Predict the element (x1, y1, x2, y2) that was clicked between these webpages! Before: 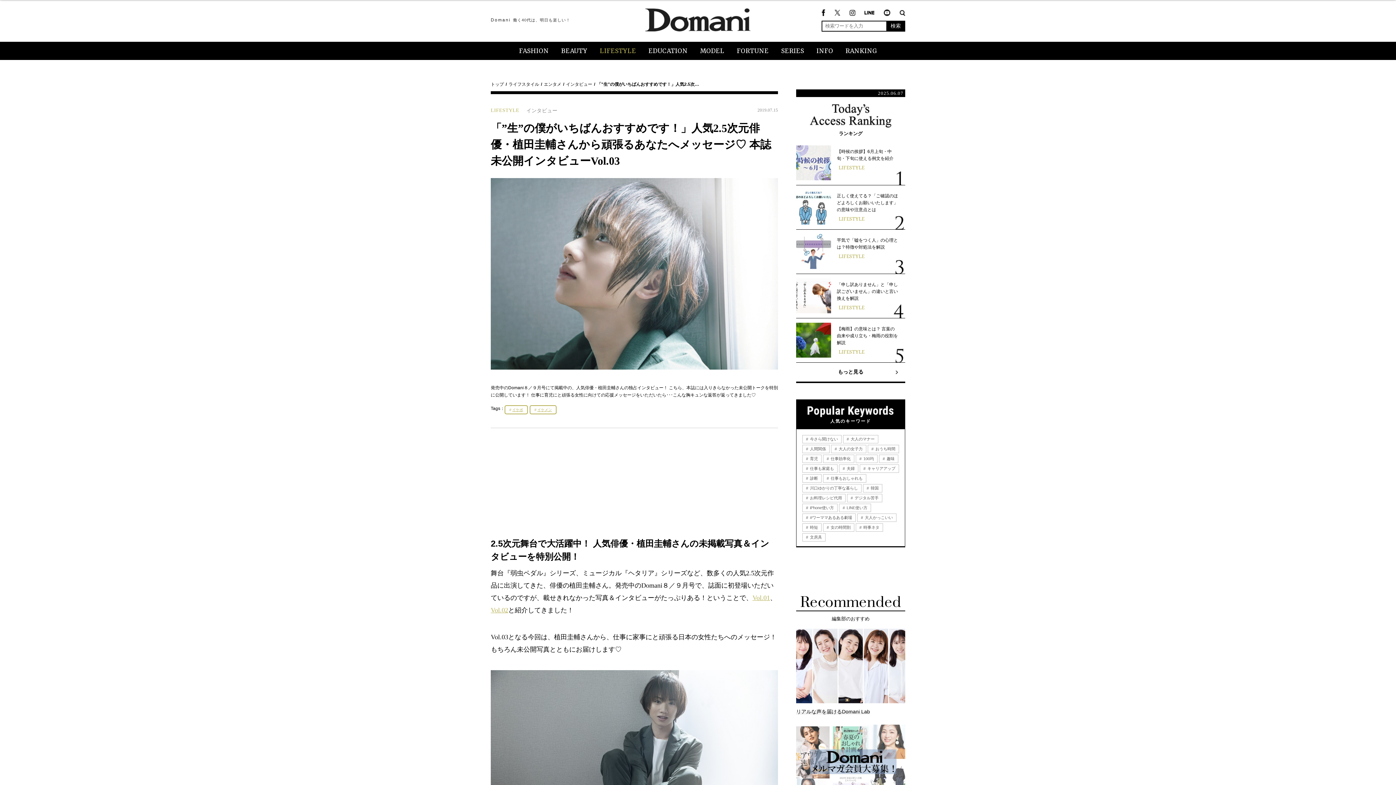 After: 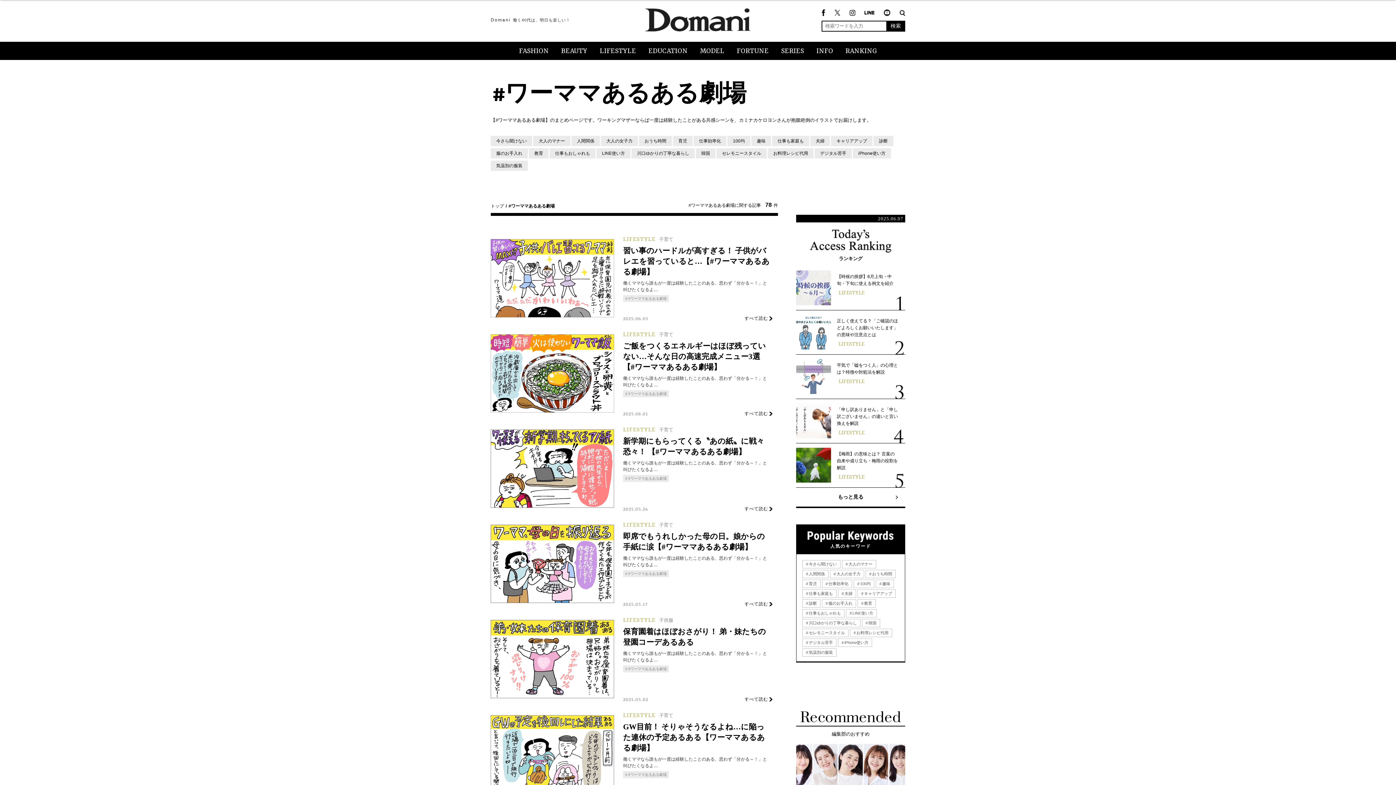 Action: label:  #ワーママあるある劇場 bbox: (802, 514, 855, 521)